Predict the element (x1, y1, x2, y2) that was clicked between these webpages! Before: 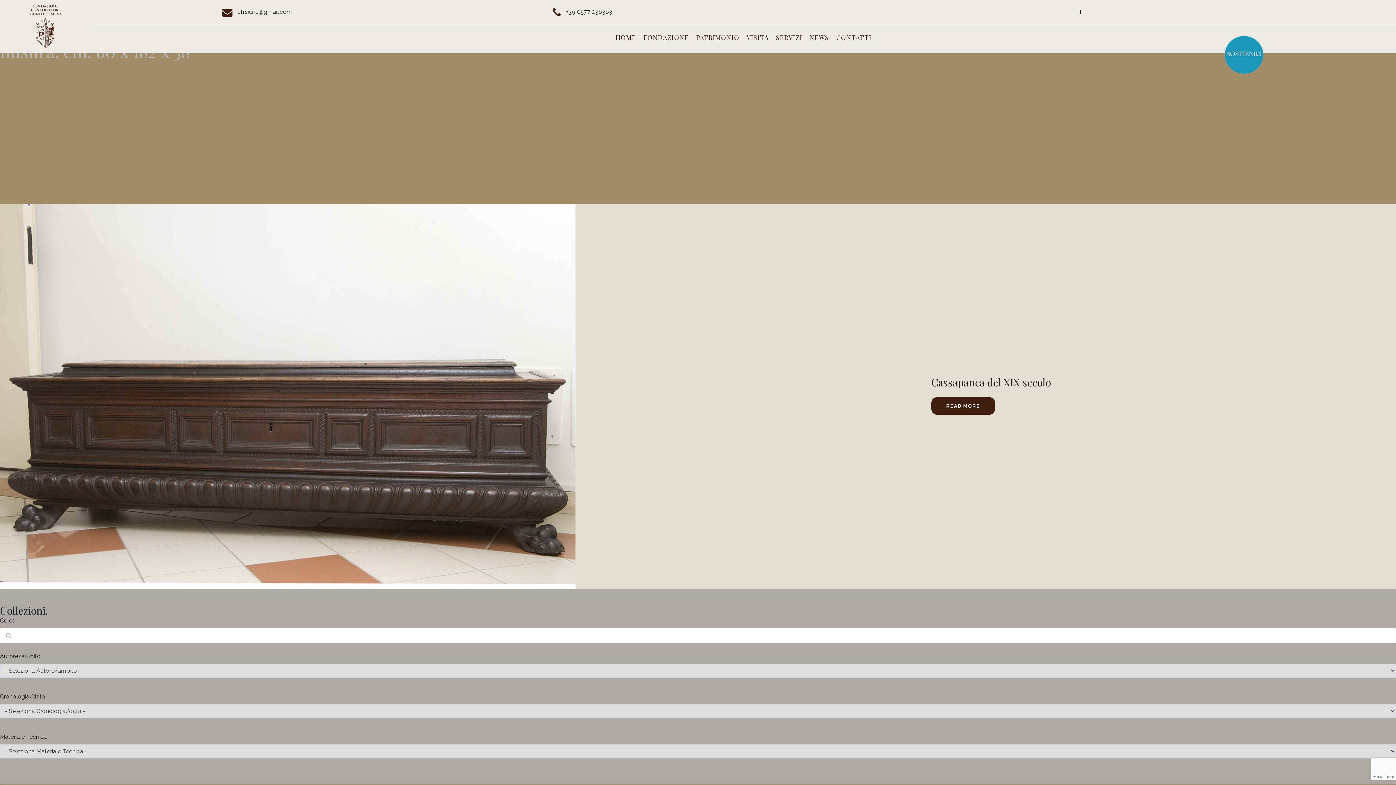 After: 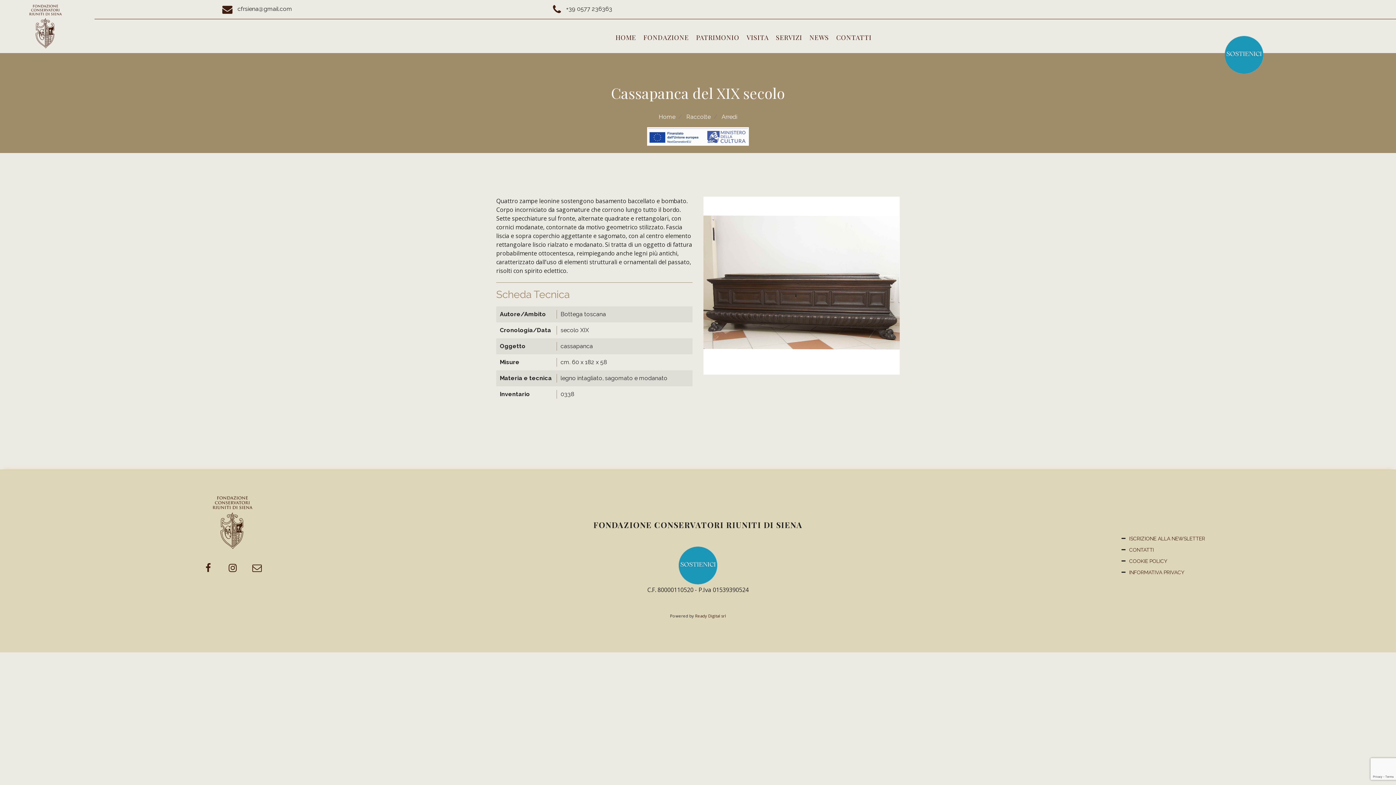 Action: label: READ MORE bbox: (931, 250, 995, 268)